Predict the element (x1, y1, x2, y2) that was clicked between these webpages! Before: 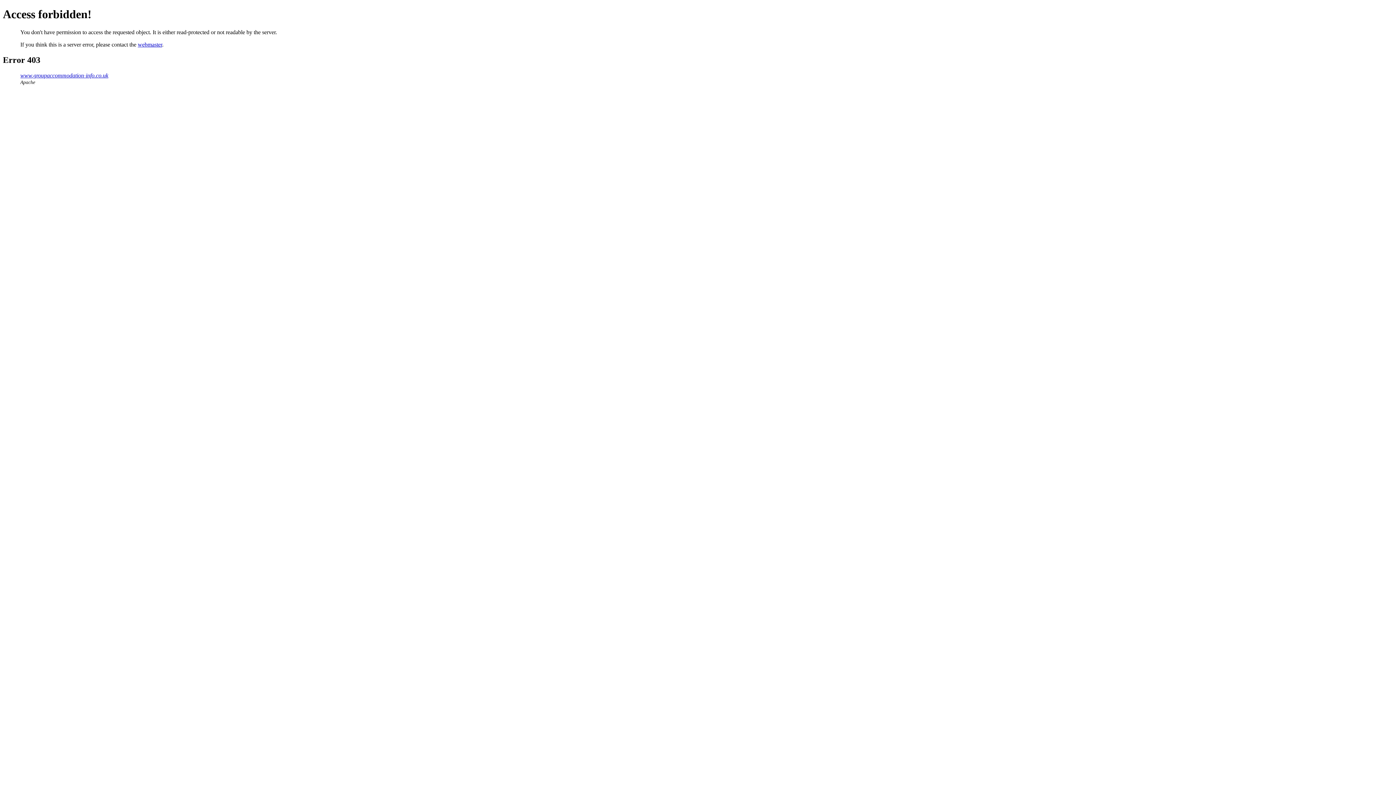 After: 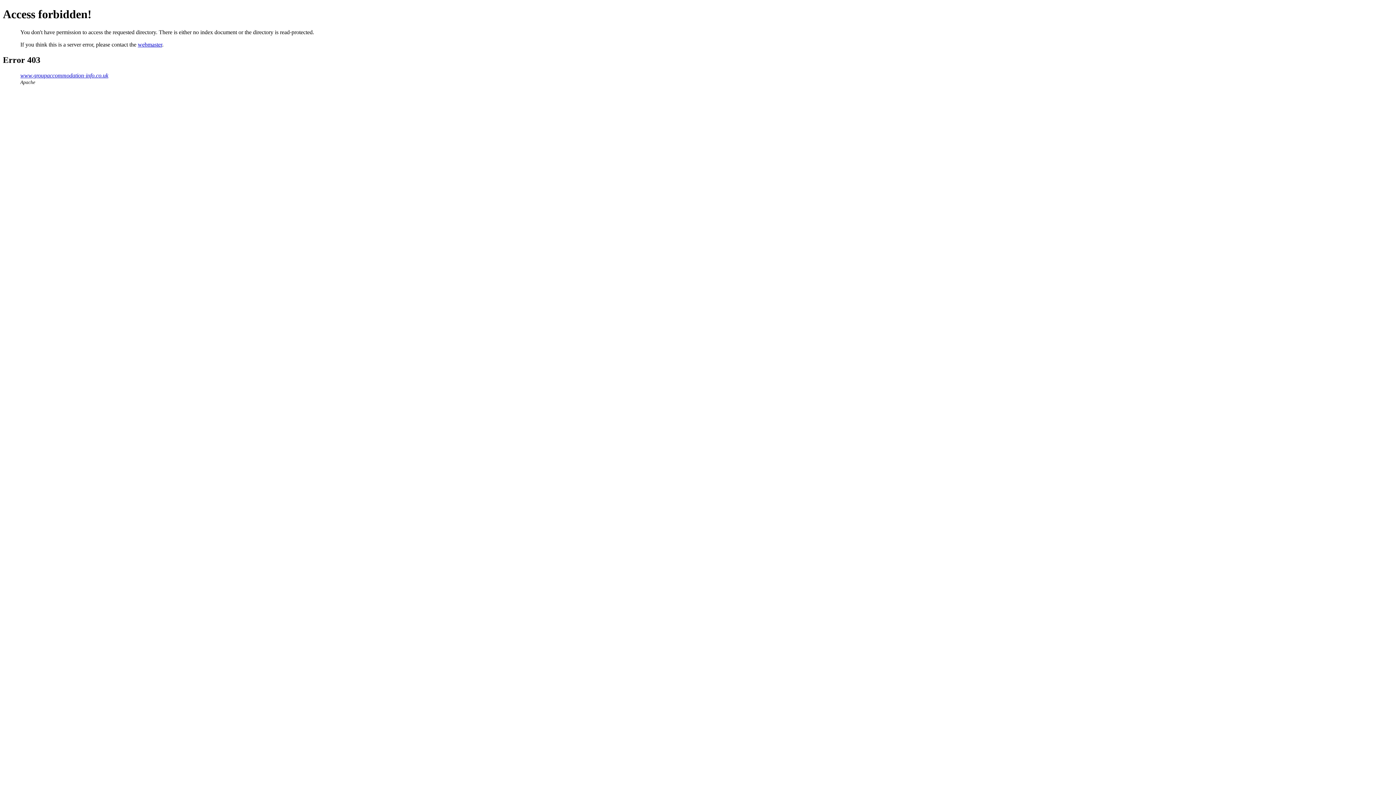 Action: label: www.groupaccommodation-info.co.uk bbox: (20, 72, 108, 78)